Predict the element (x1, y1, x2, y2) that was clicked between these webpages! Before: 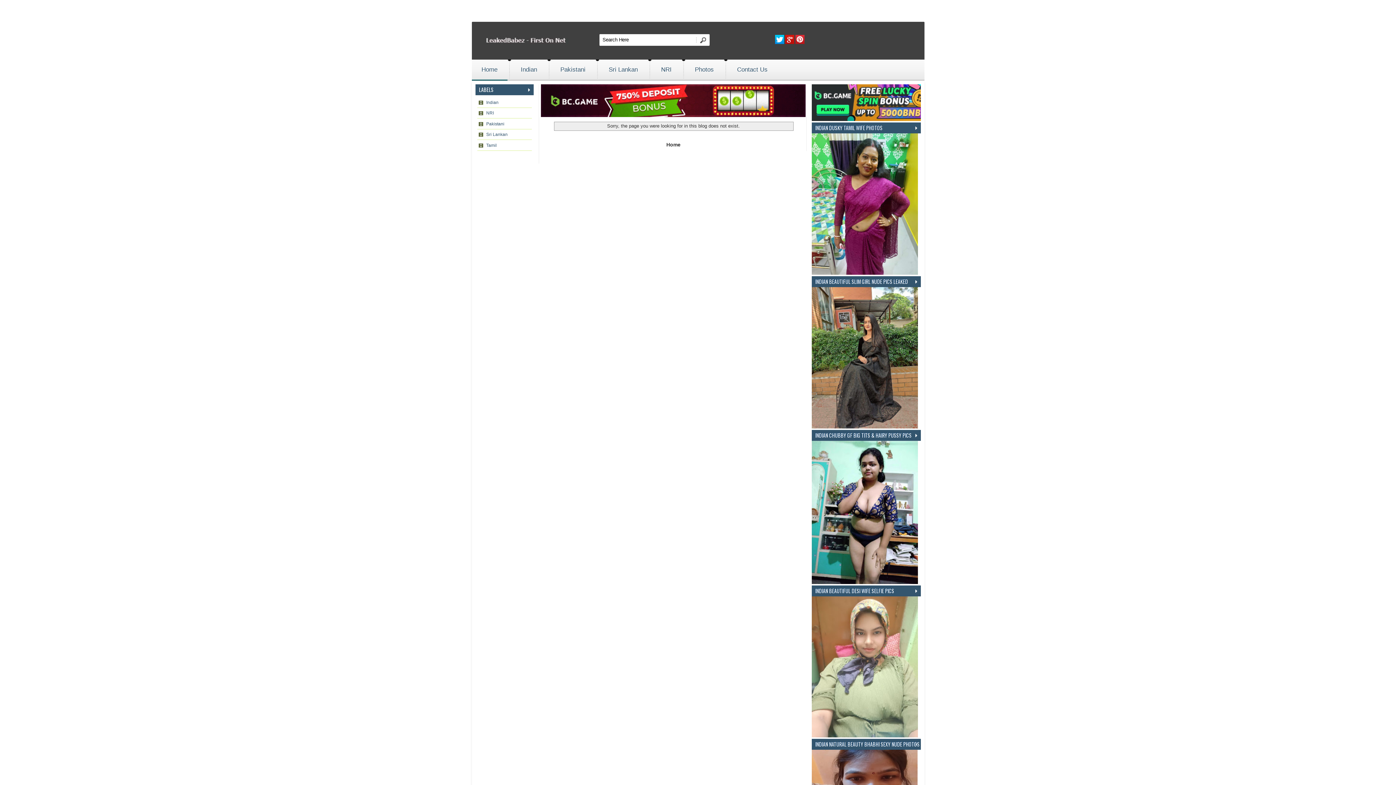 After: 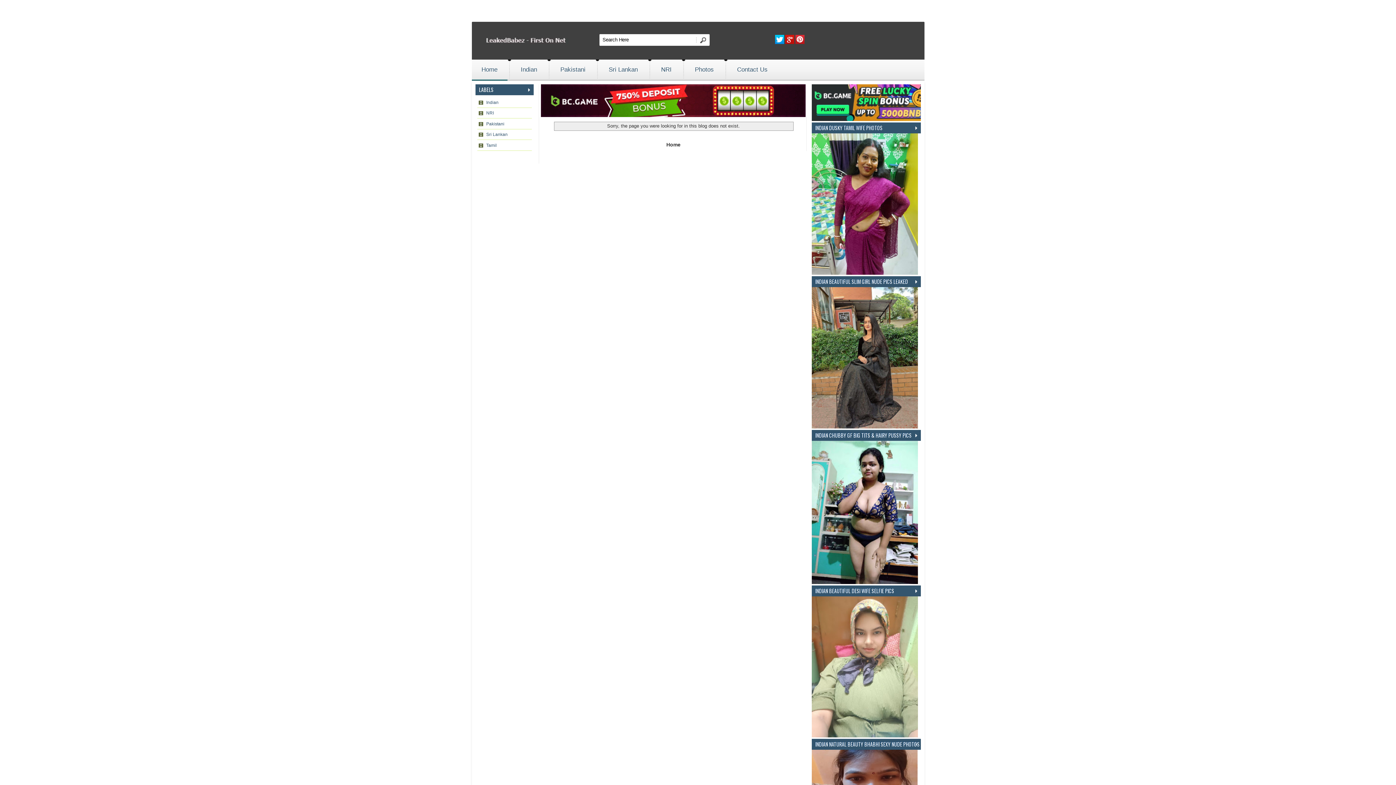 Action: bbox: (540, 113, 805, 118)